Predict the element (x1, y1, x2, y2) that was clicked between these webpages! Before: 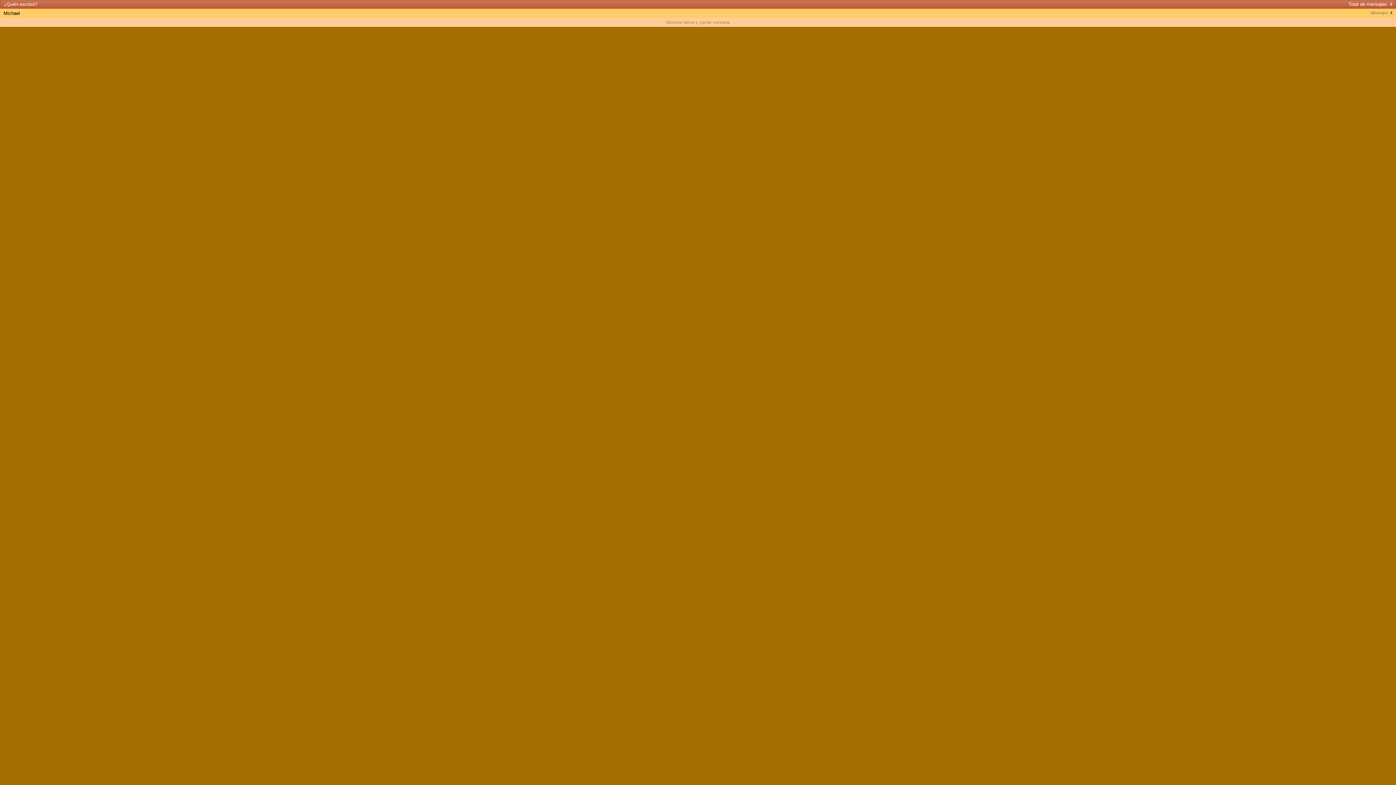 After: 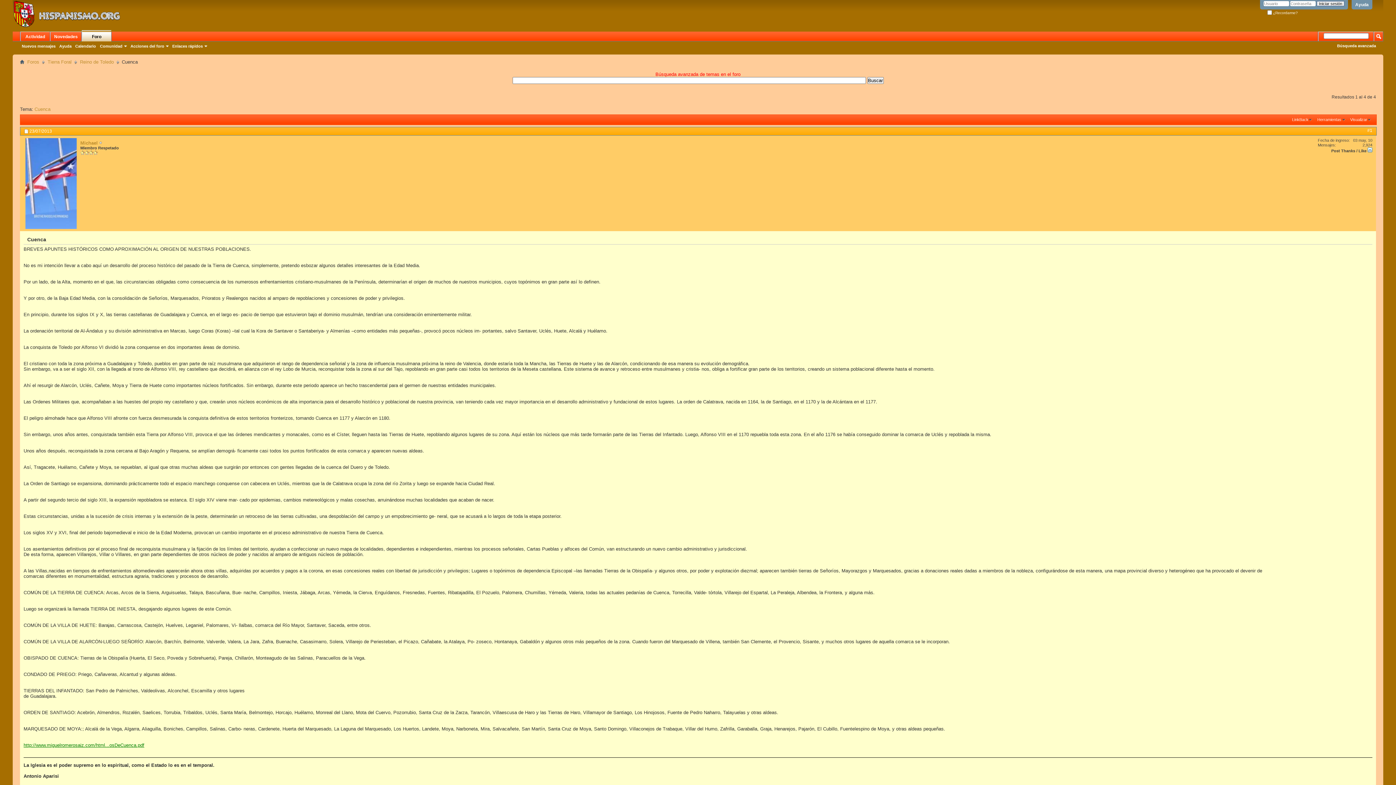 Action: bbox: (666, 19, 730, 25) label: Mostrar tema y cerrar ventana